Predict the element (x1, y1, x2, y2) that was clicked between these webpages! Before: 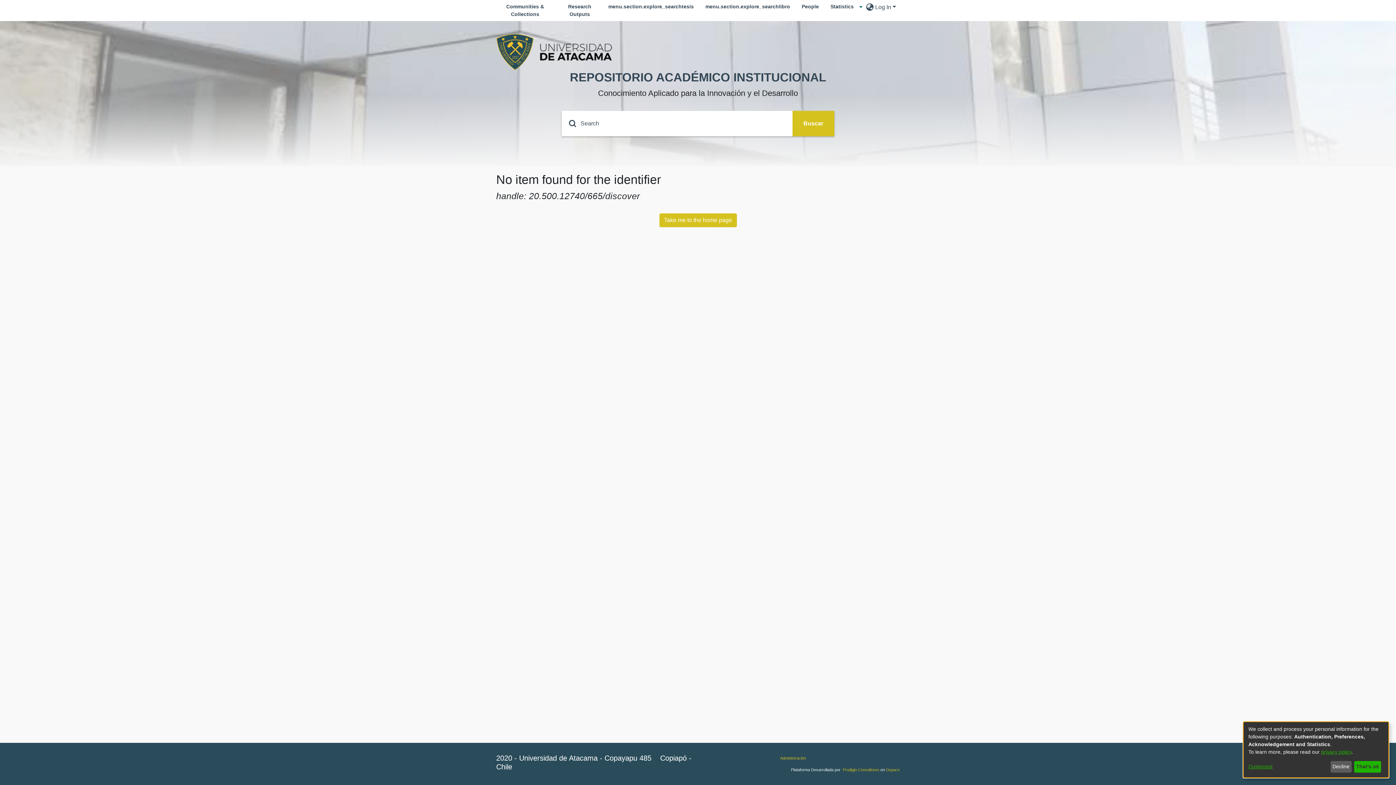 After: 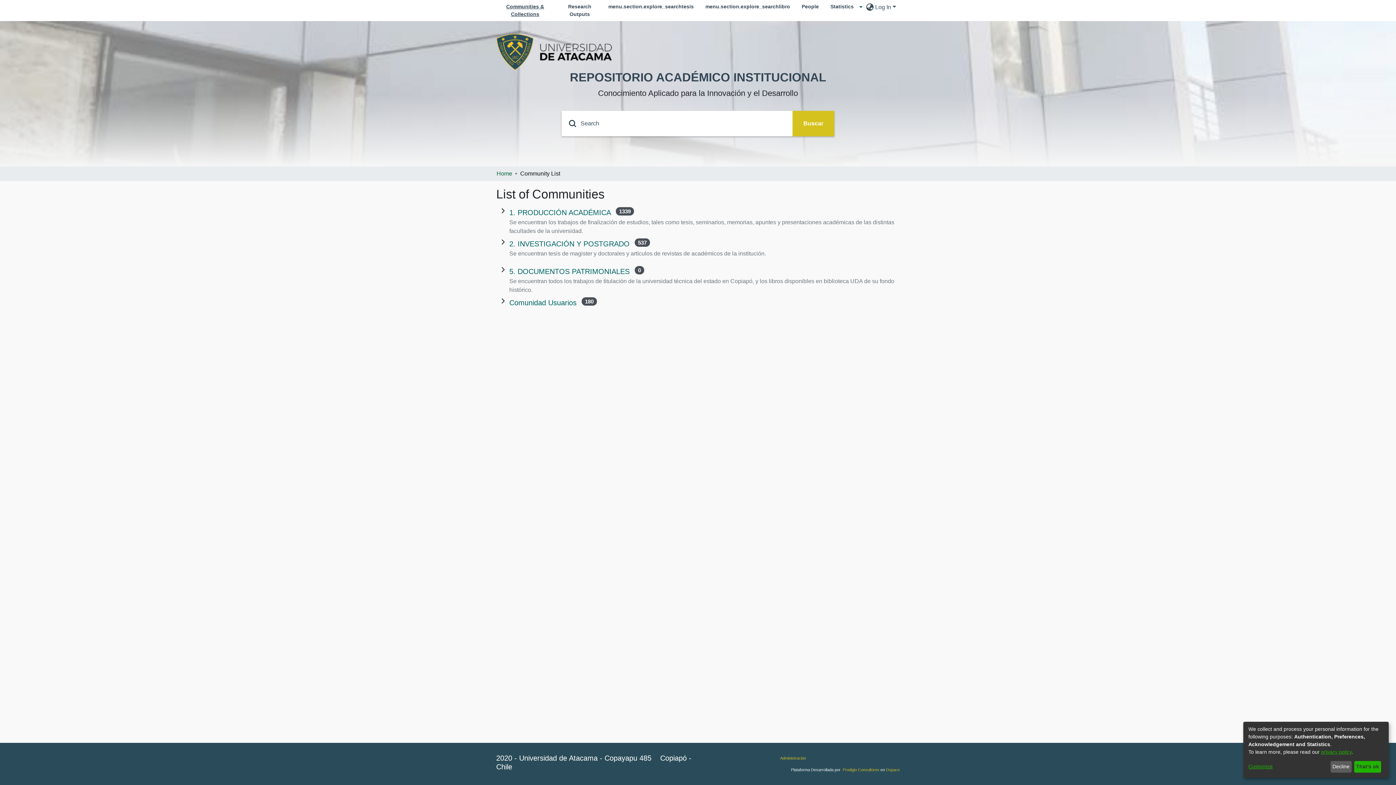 Action: label: Communities & Collections bbox: (493, 0, 557, 21)